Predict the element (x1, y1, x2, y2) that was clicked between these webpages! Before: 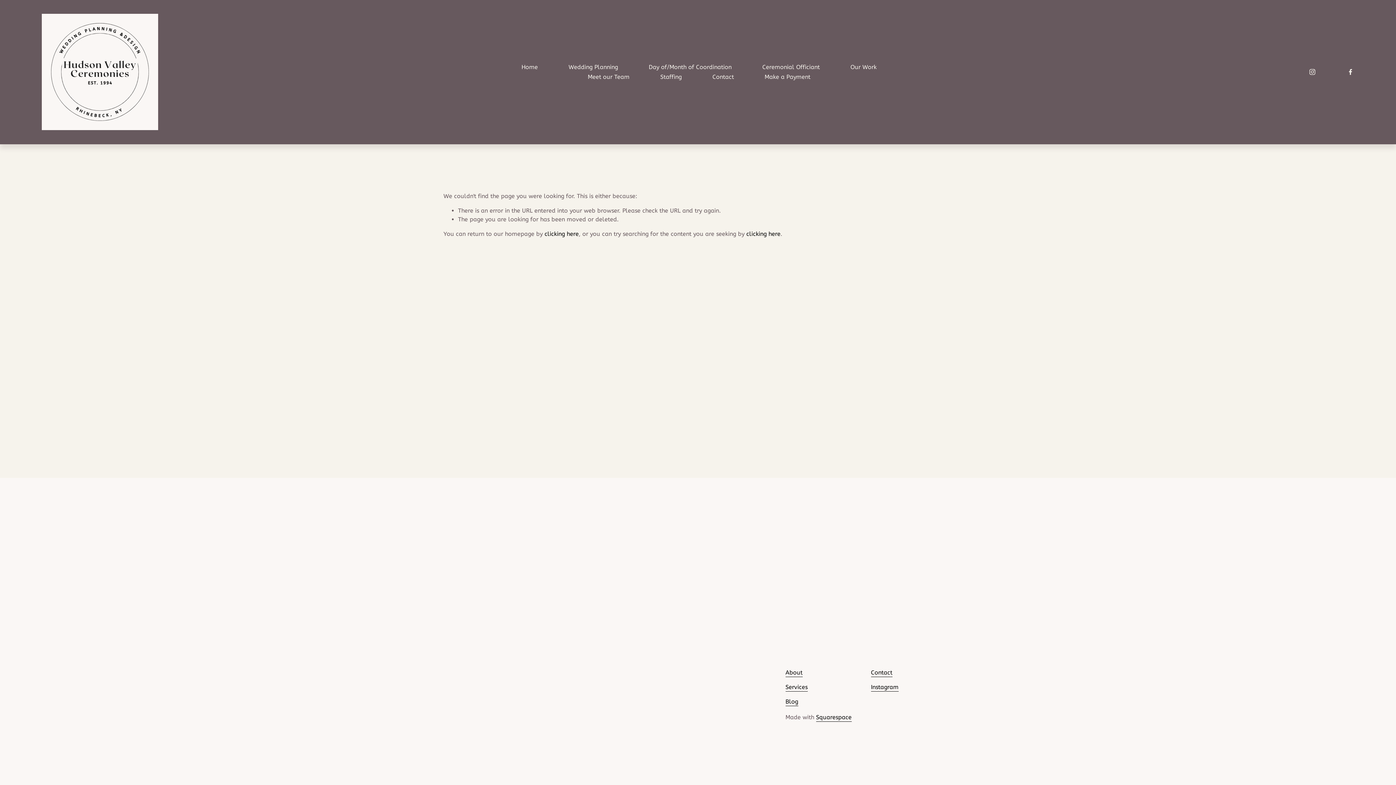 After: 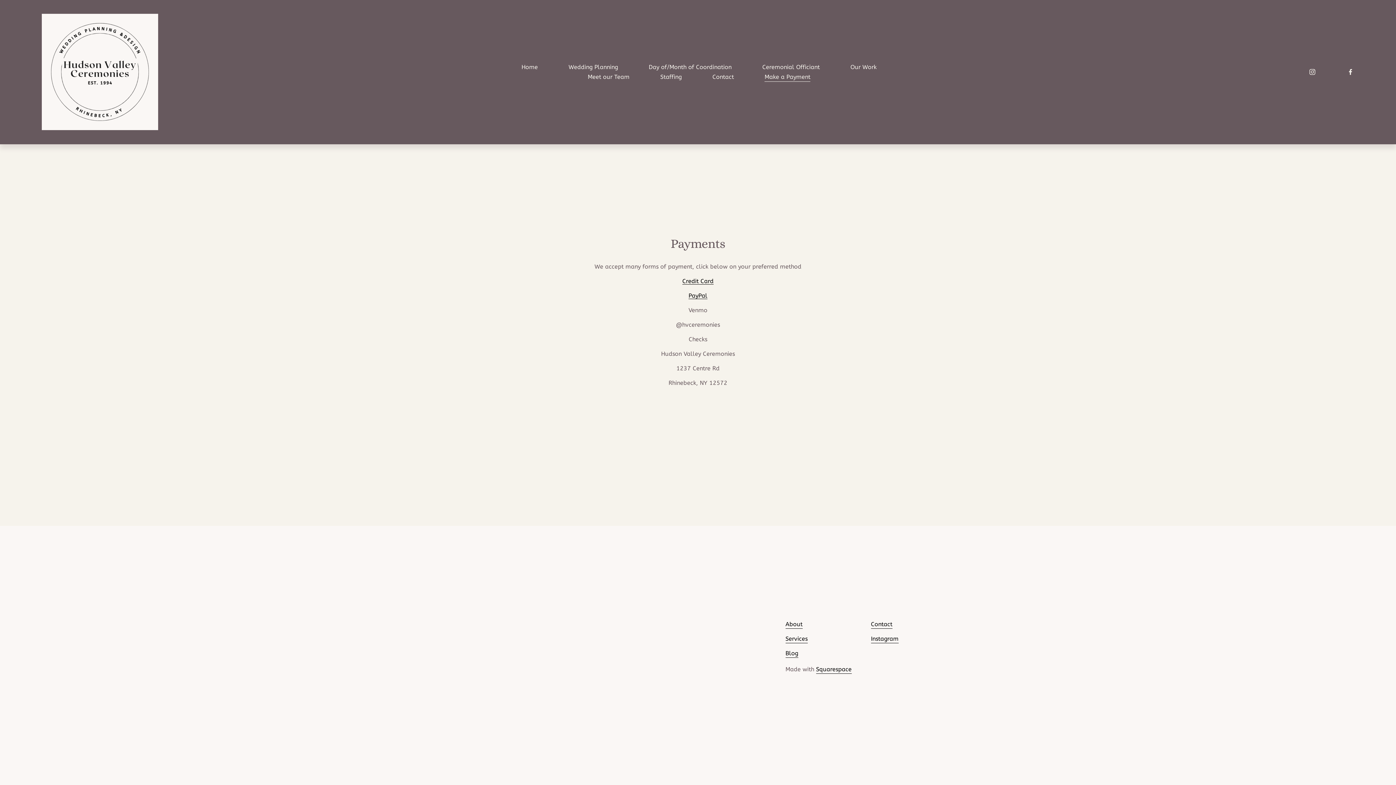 Action: bbox: (764, 72, 810, 82) label: Make a Payment